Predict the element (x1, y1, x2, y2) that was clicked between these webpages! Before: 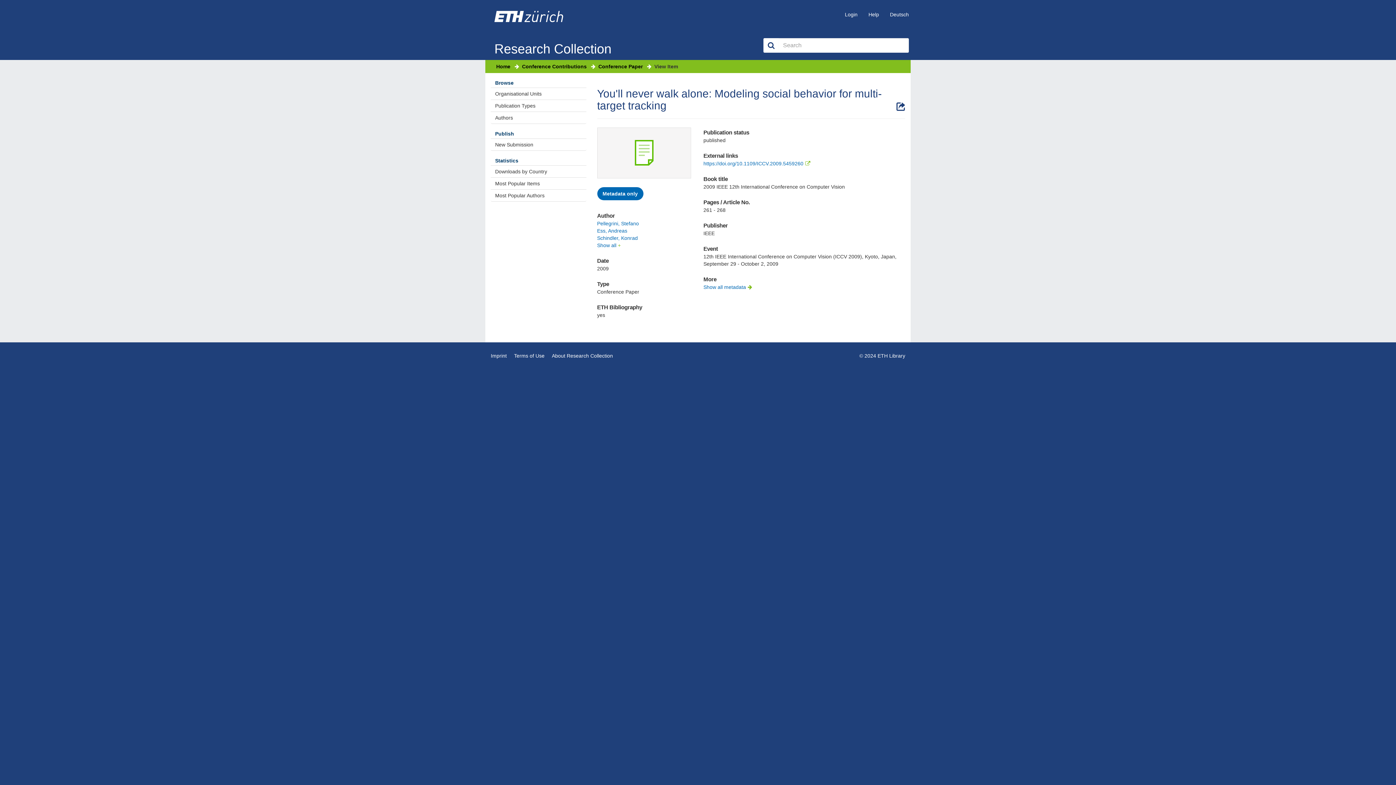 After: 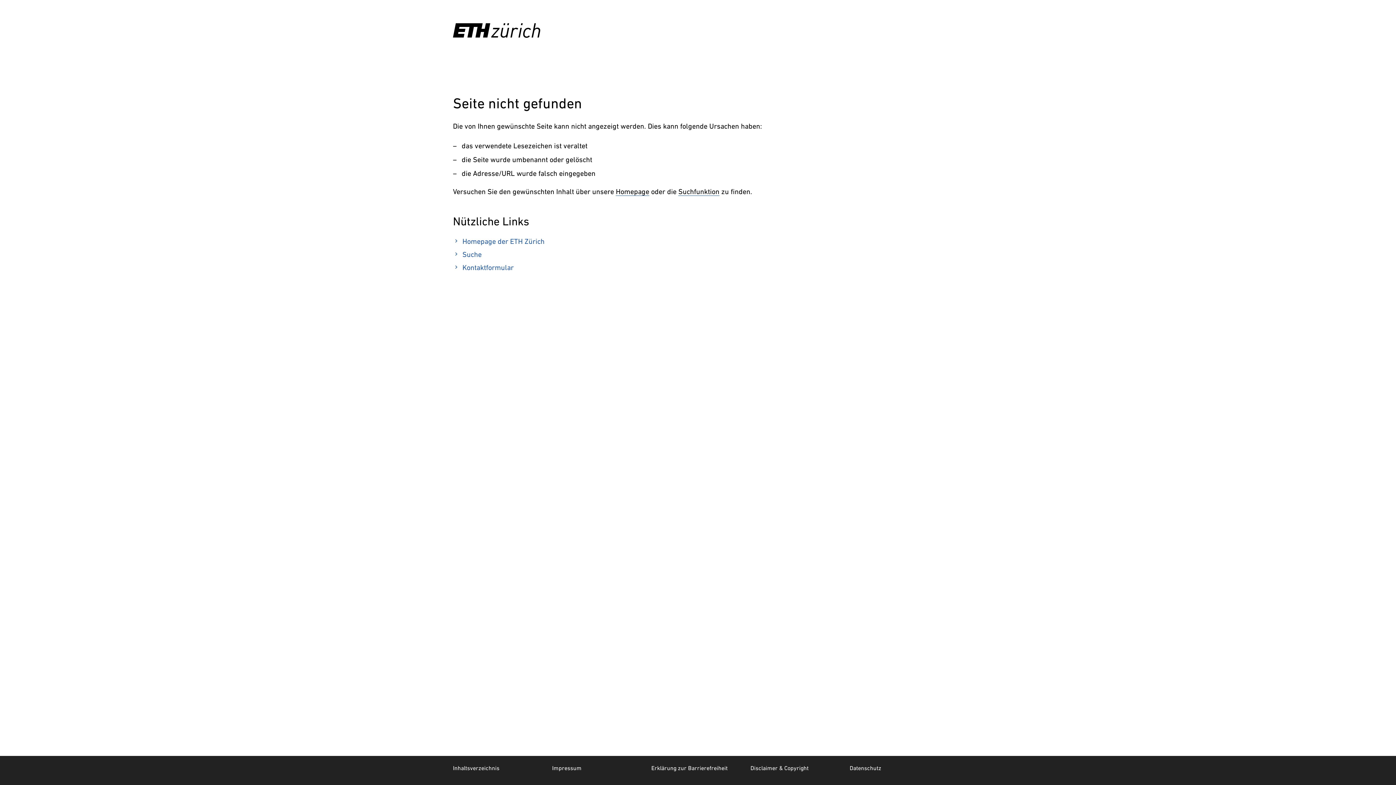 Action: bbox: (859, 353, 905, 359) label: © 2024 ETH Library